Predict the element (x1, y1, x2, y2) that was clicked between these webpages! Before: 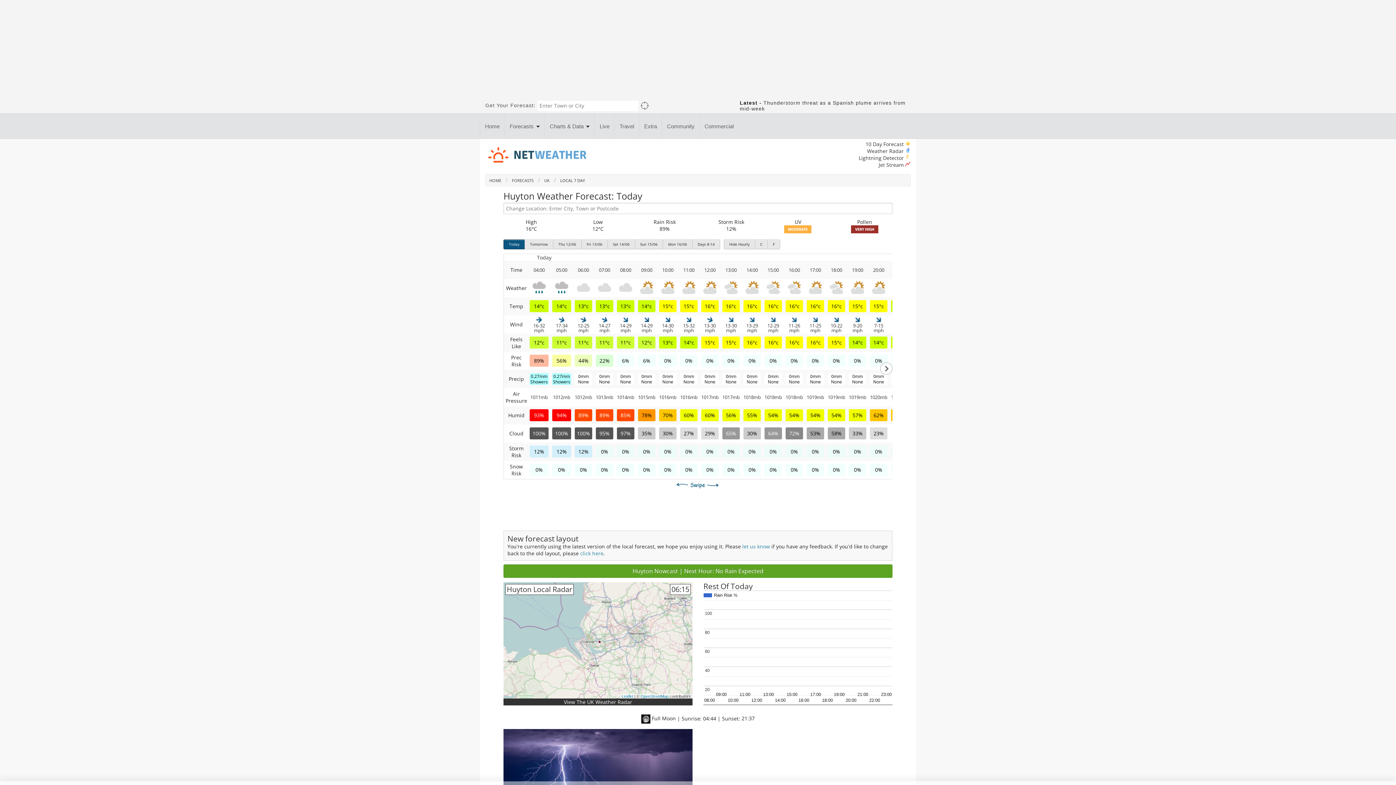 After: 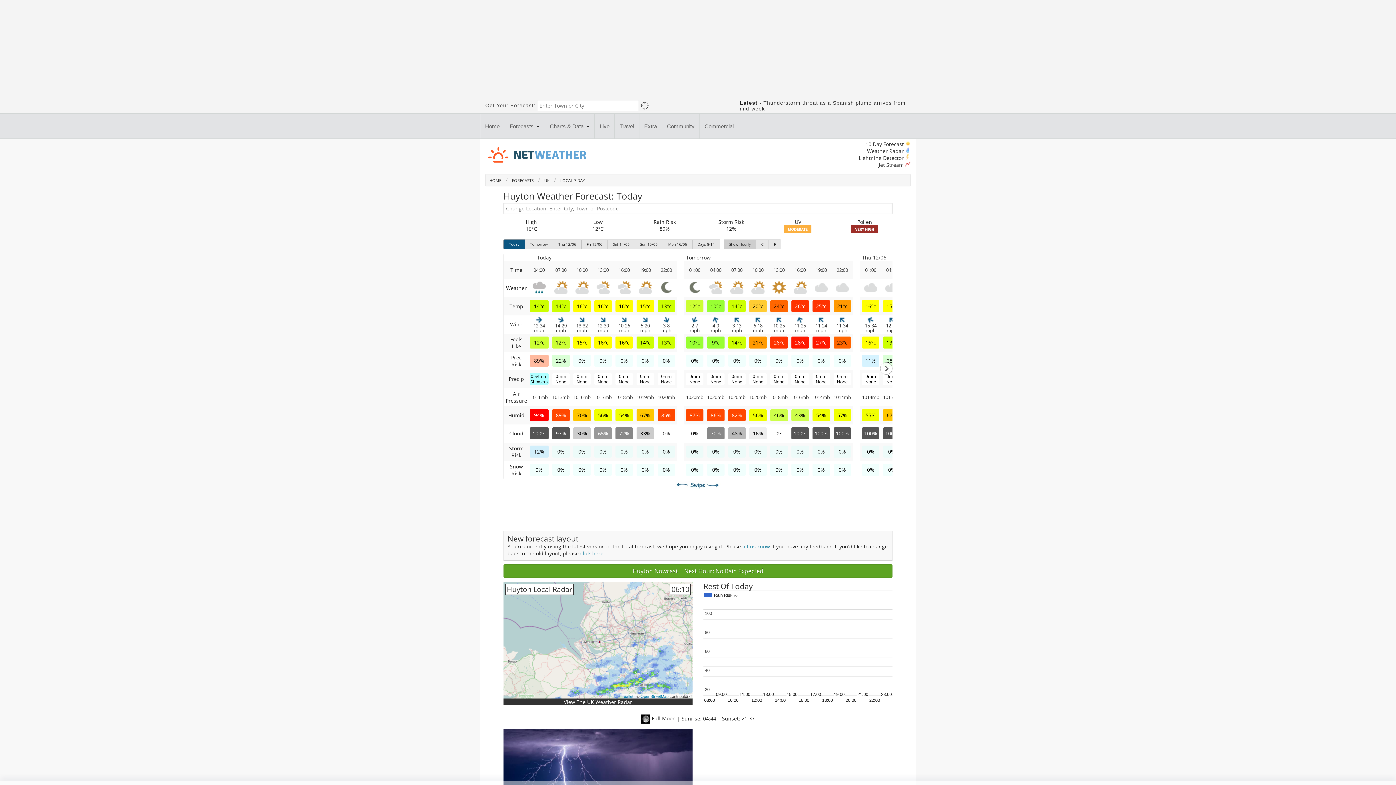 Action: bbox: (724, 239, 755, 249) label: Hide Hourly